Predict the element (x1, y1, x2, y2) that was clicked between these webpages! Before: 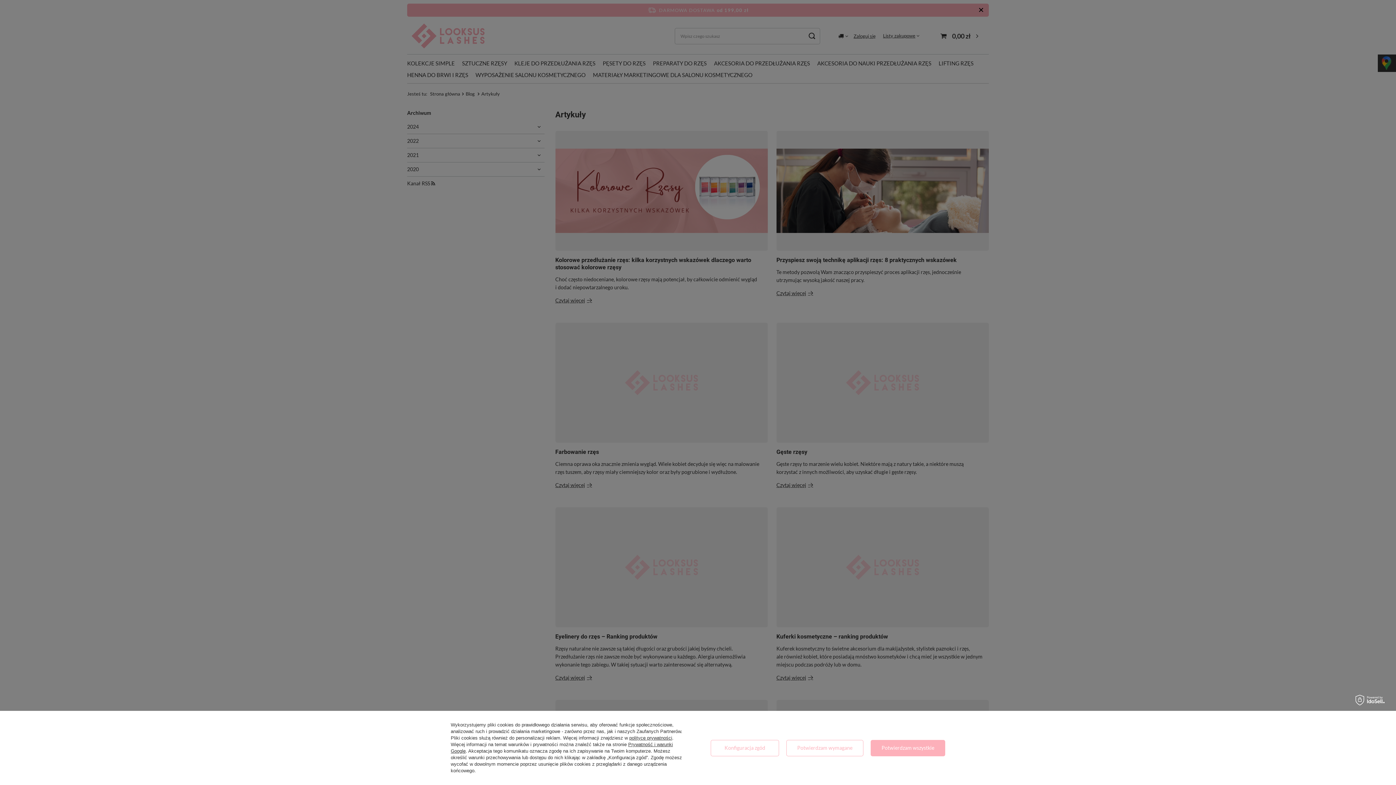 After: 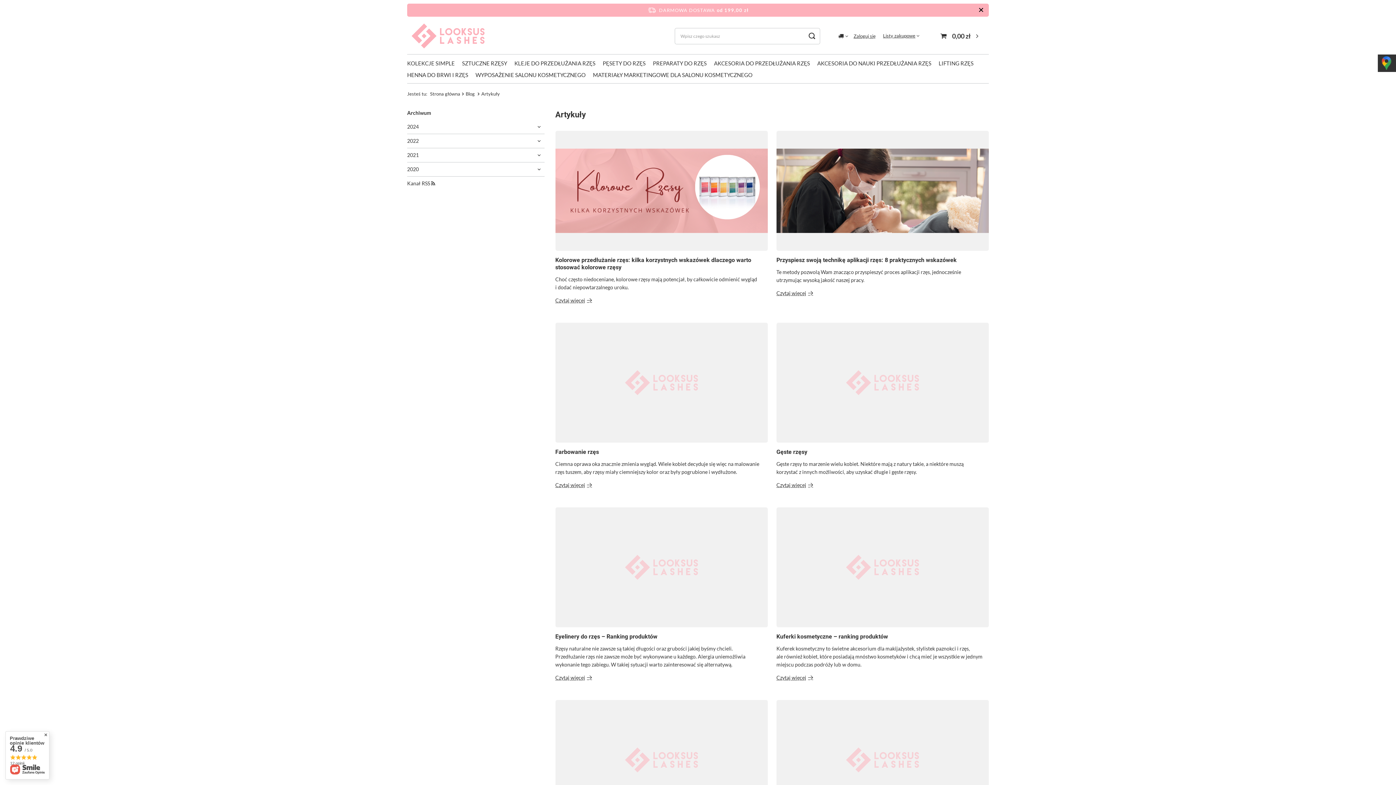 Action: bbox: (786, 740, 863, 756) label: Potwierdzam wymagane